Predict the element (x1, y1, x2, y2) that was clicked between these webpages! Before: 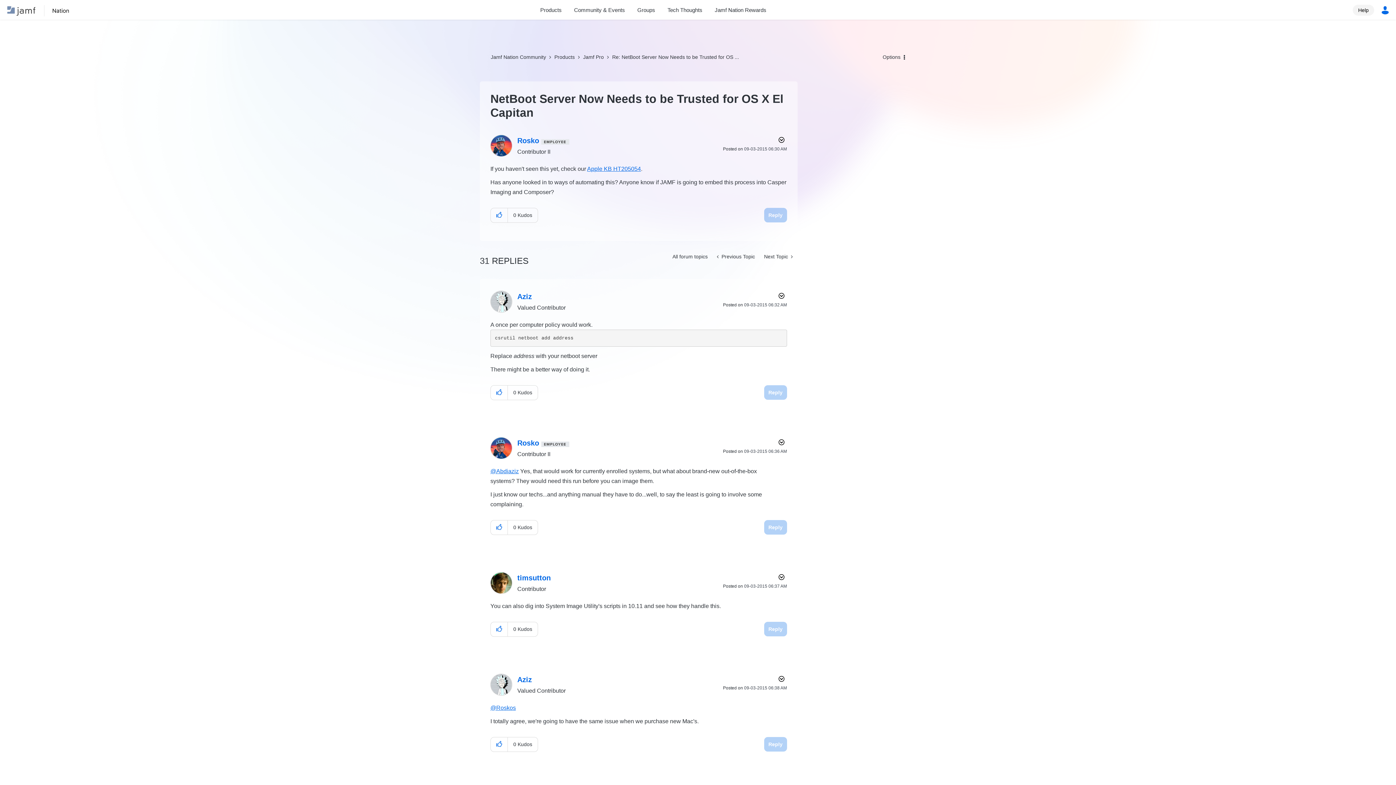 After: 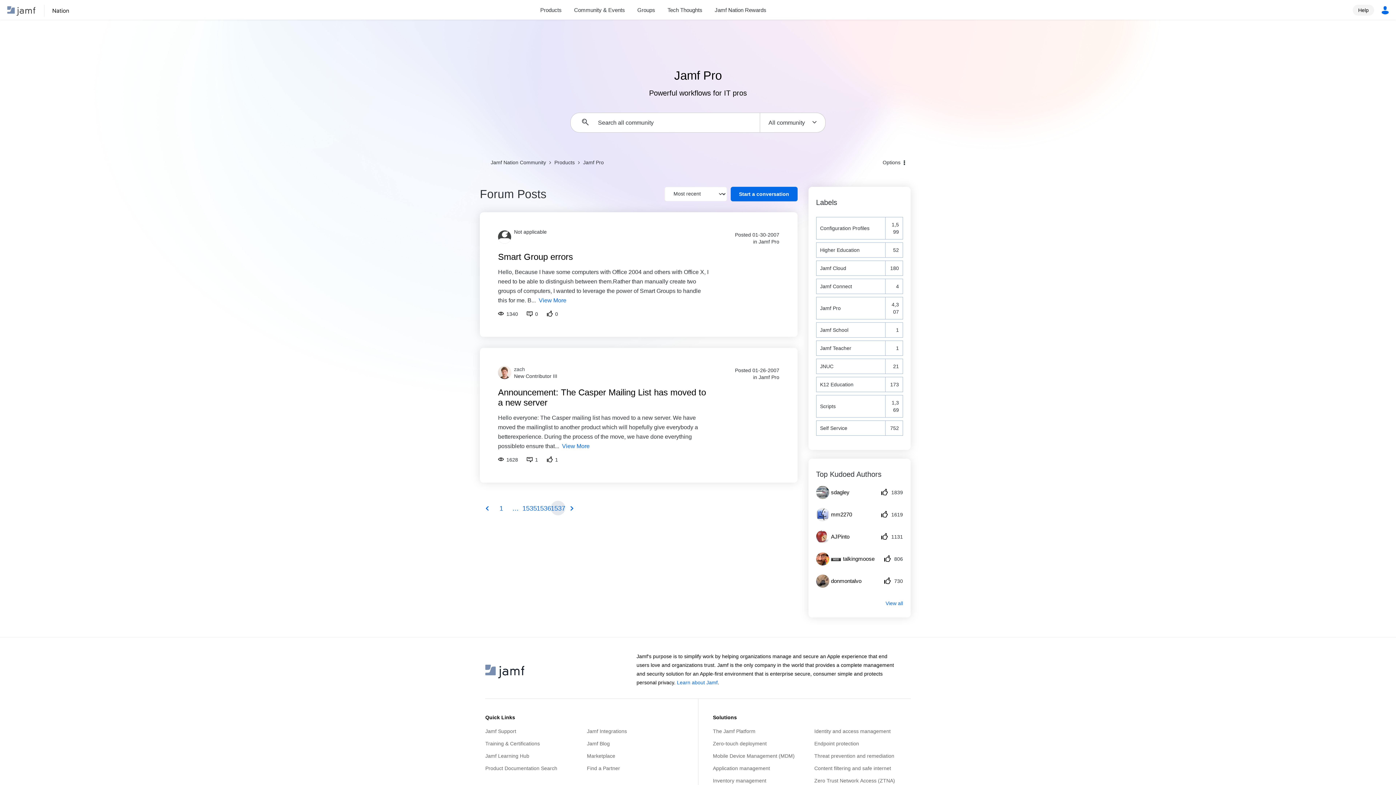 Action: label: All forum topics bbox: (667, 249, 712, 263)